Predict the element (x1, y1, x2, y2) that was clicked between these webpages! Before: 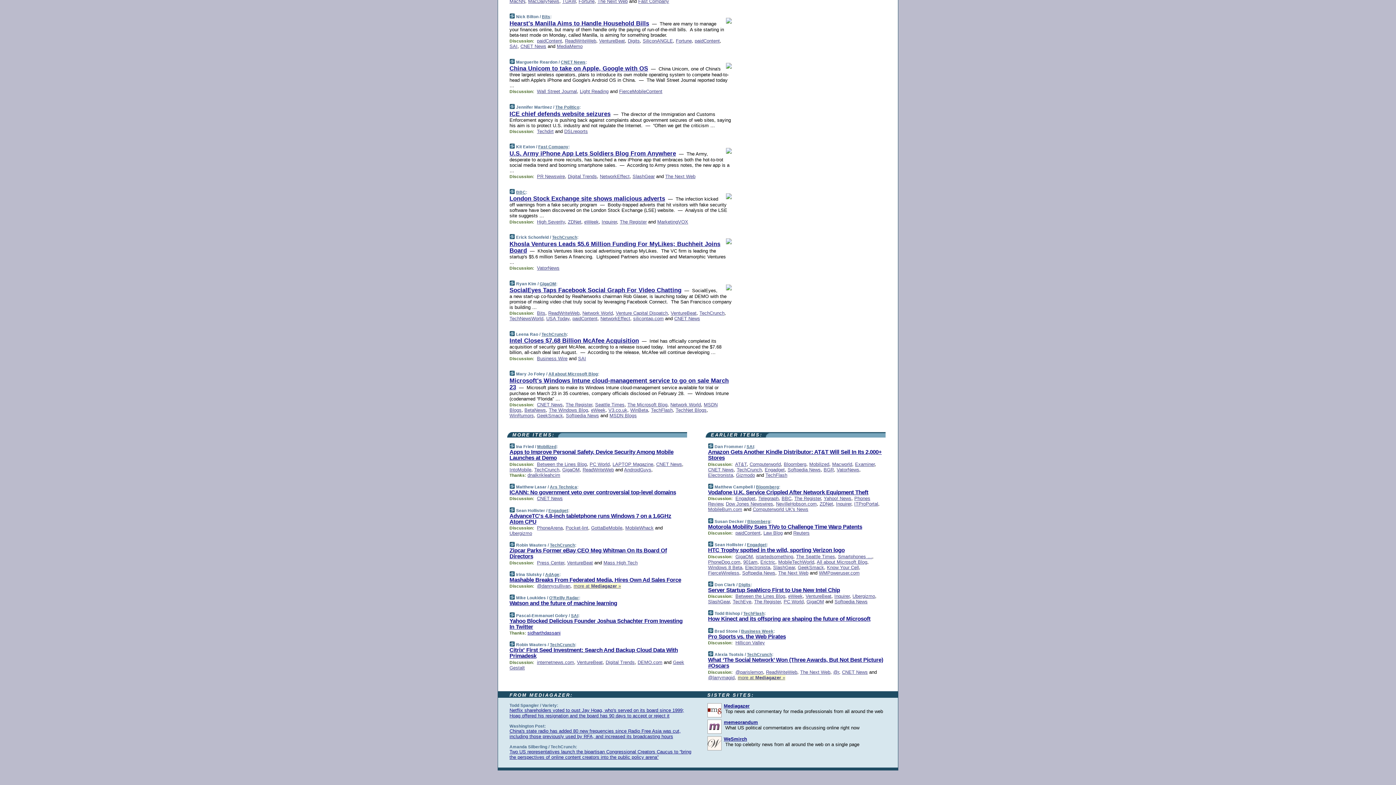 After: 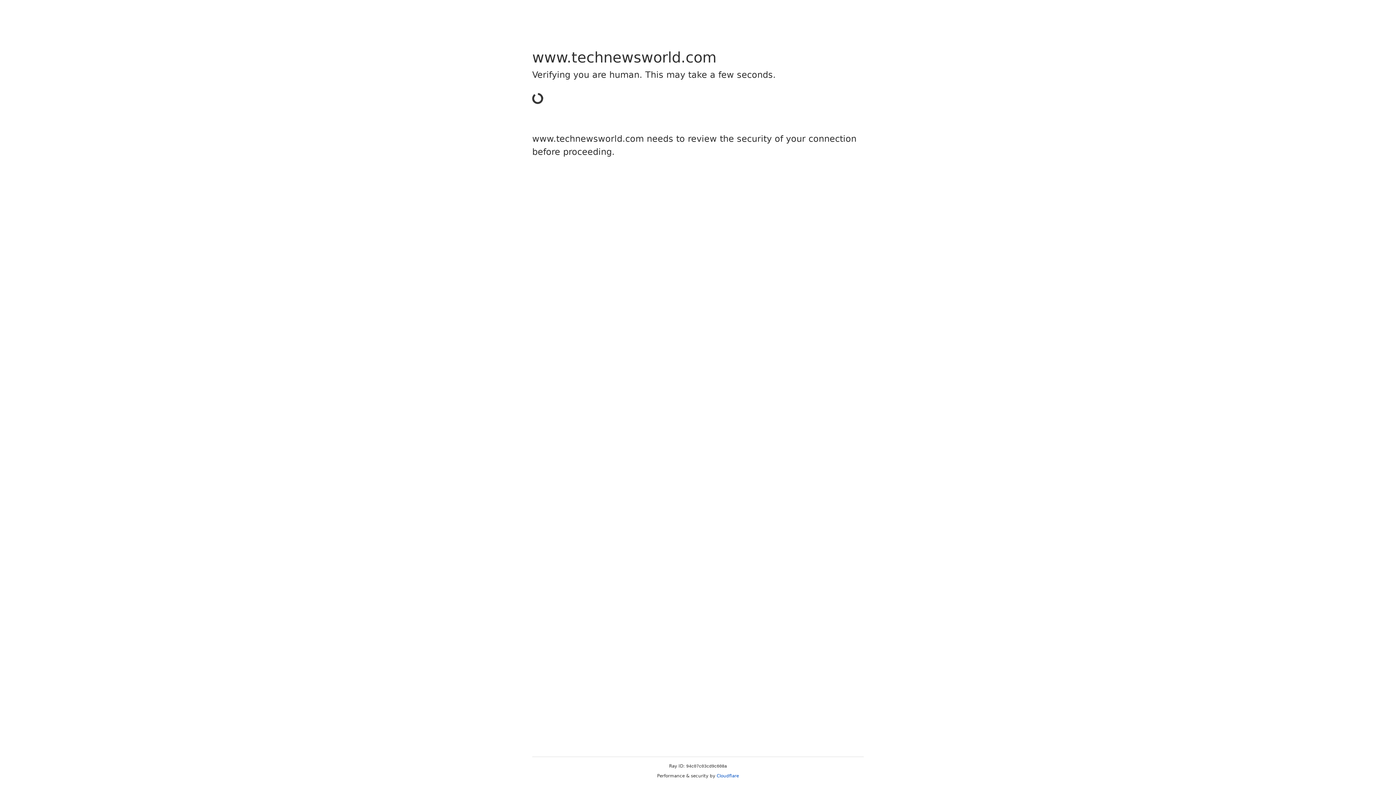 Action: label: TechNewsWorld bbox: (509, 316, 543, 321)